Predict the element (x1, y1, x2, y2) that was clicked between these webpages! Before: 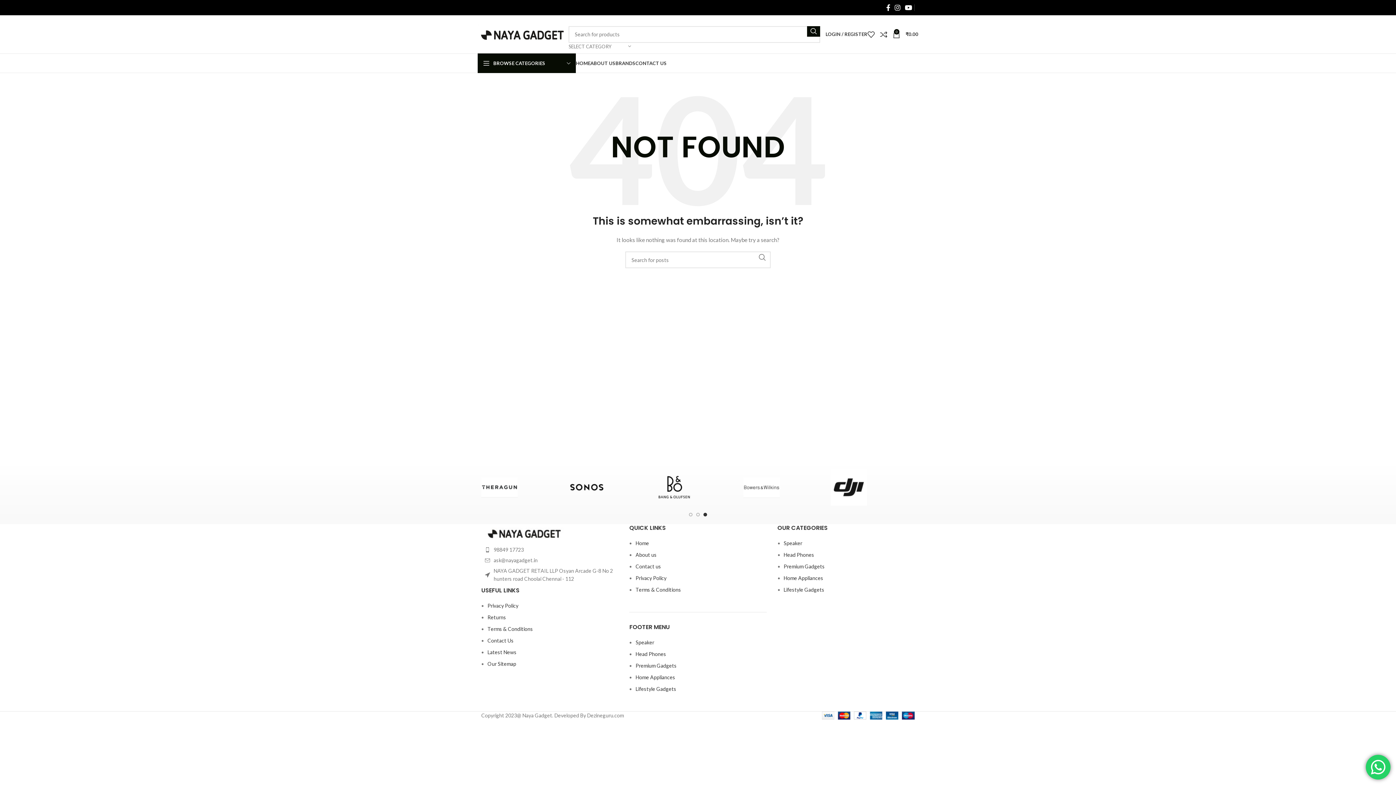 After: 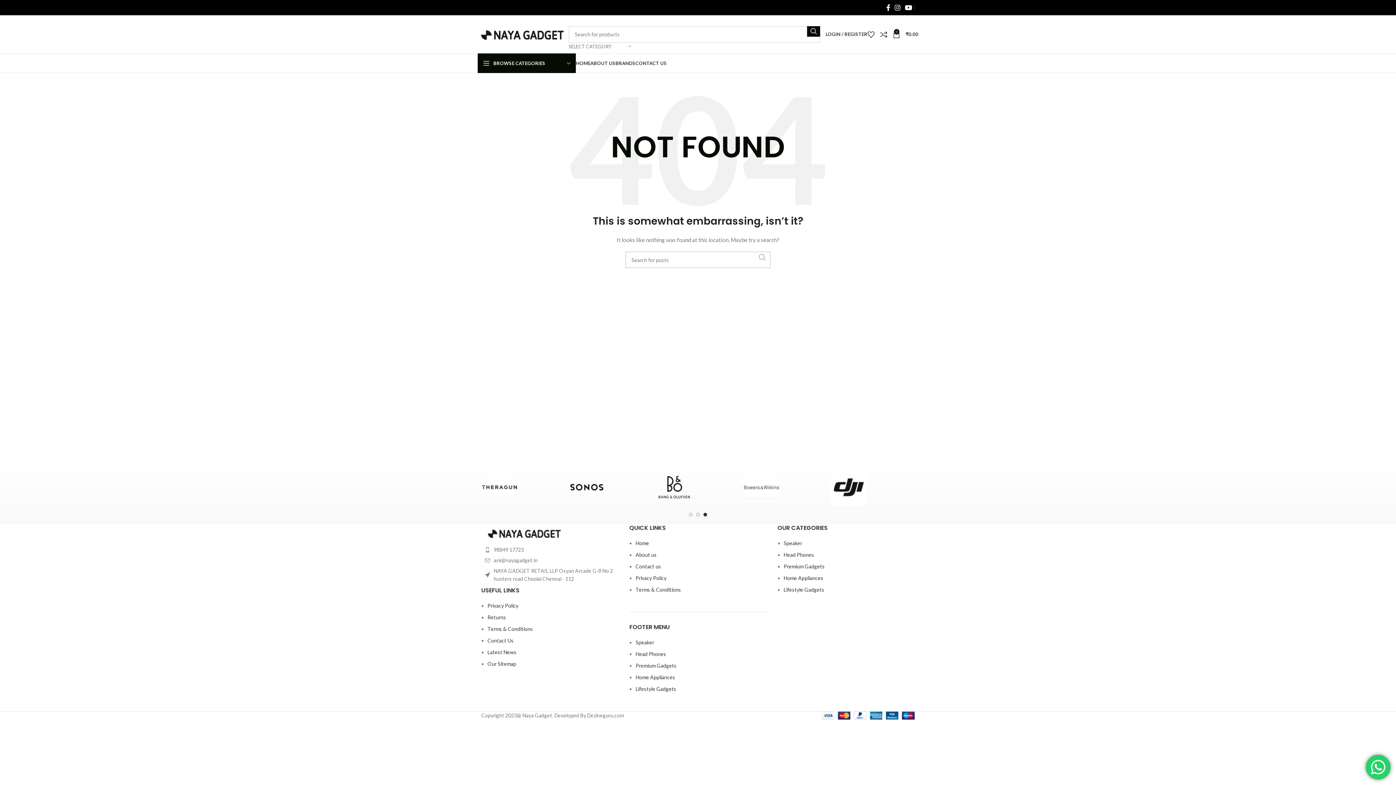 Action: label: Search  bbox: (754, 251, 770, 263)